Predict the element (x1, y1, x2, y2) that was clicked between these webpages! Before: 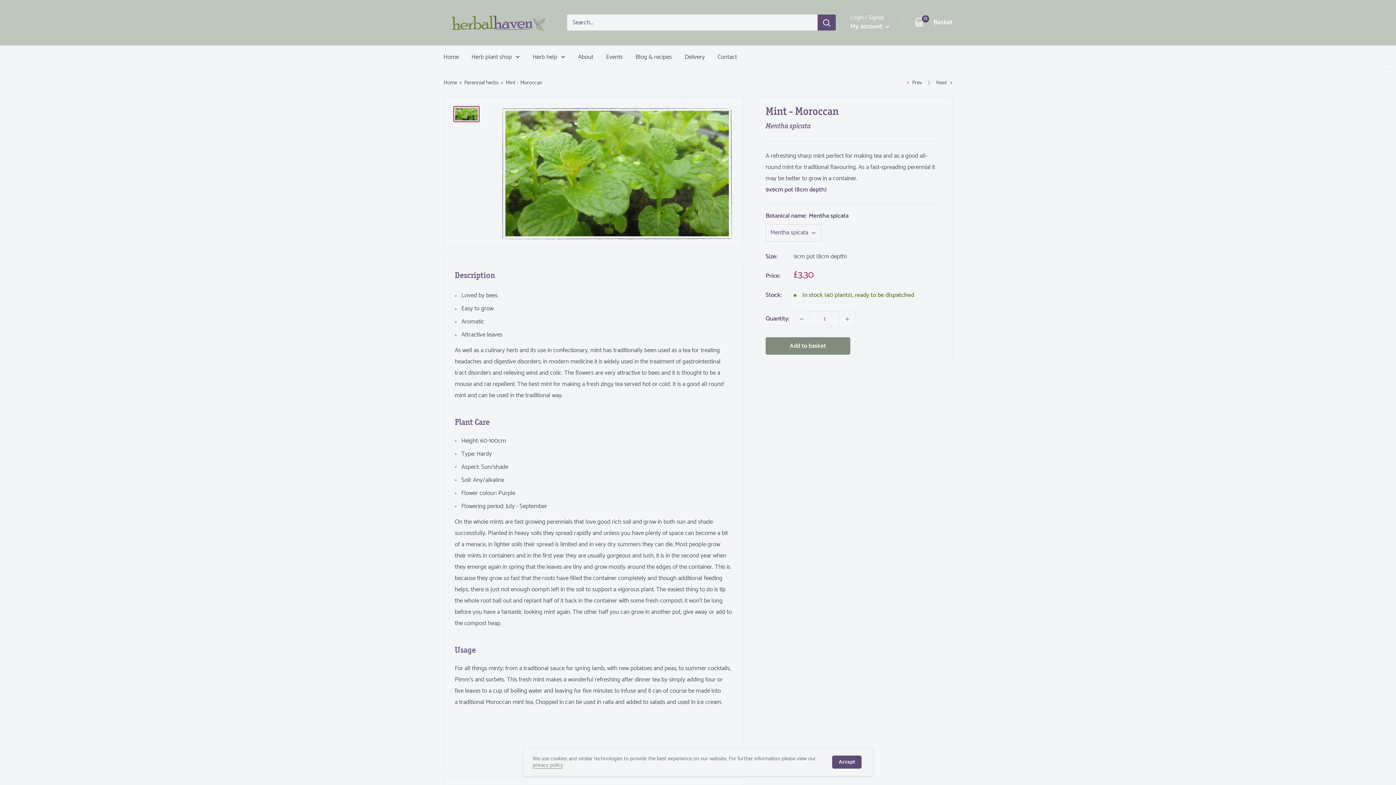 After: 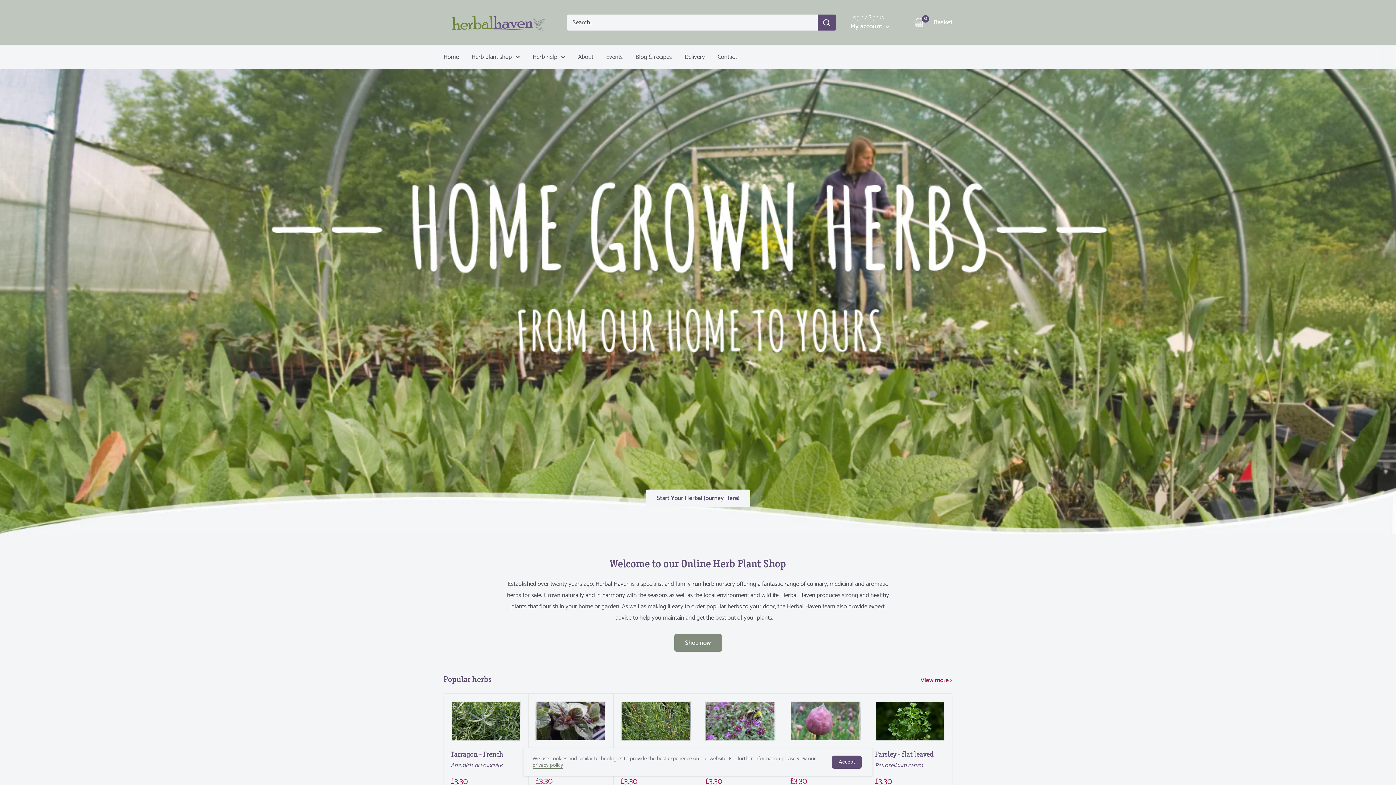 Action: bbox: (443, 78, 457, 87) label: Home